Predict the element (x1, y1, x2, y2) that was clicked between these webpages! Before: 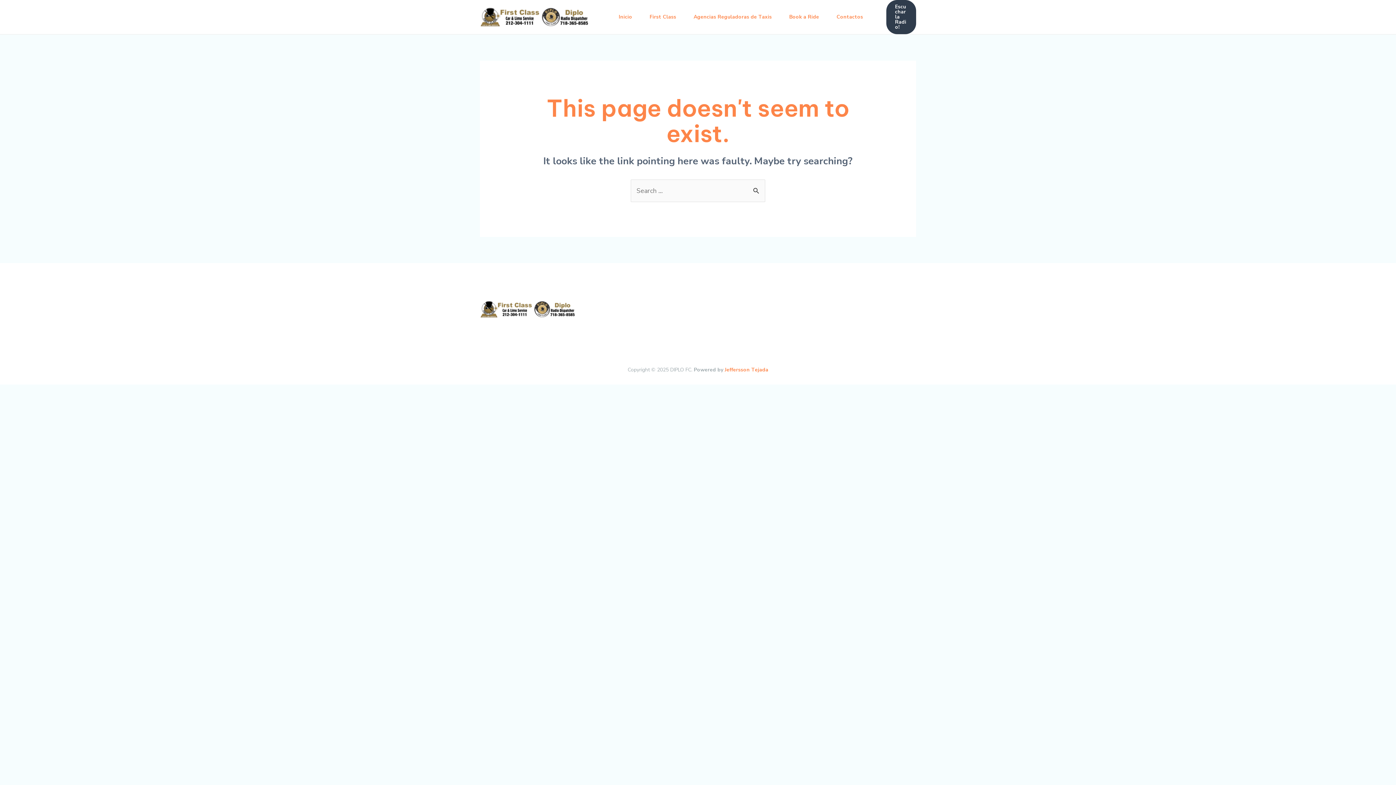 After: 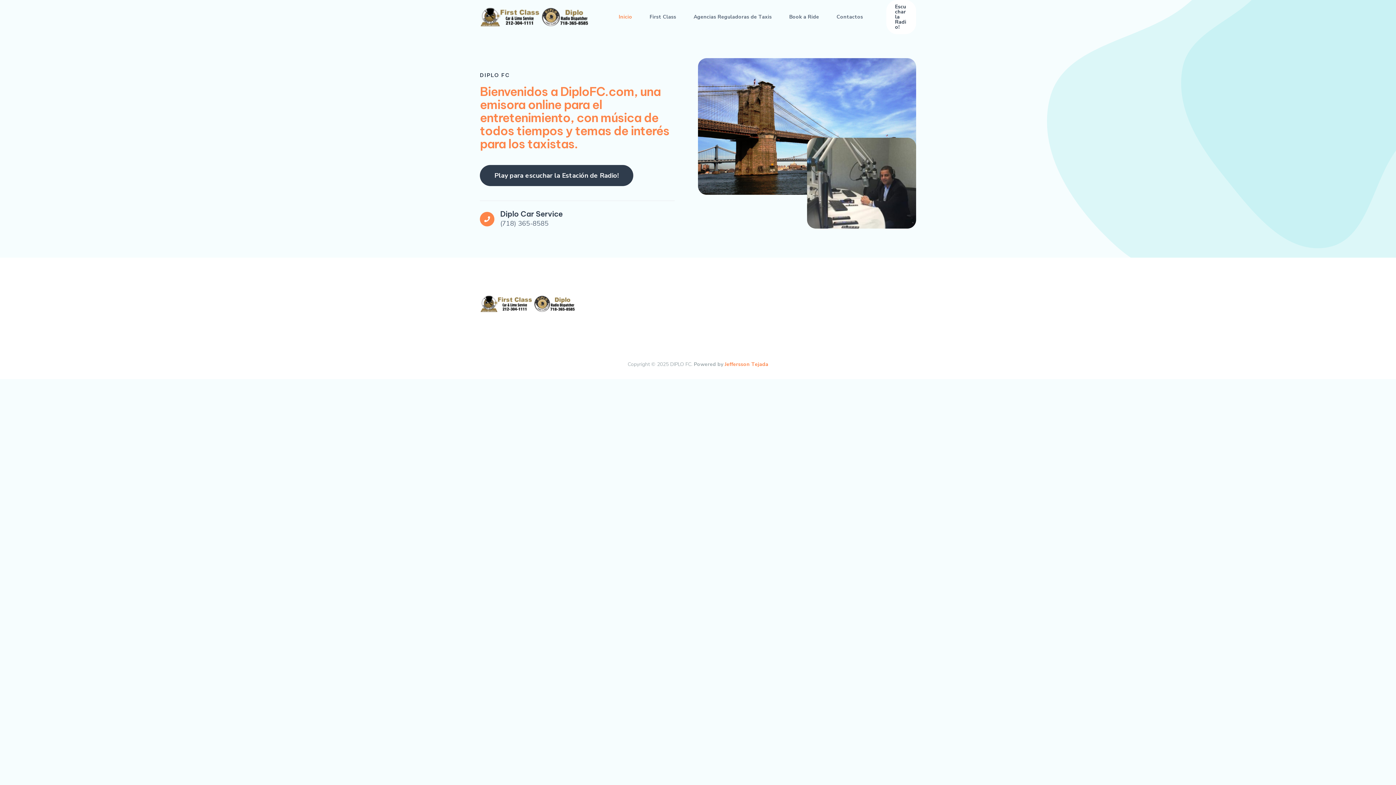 Action: label: Inicio bbox: (610, 4, 641, 29)